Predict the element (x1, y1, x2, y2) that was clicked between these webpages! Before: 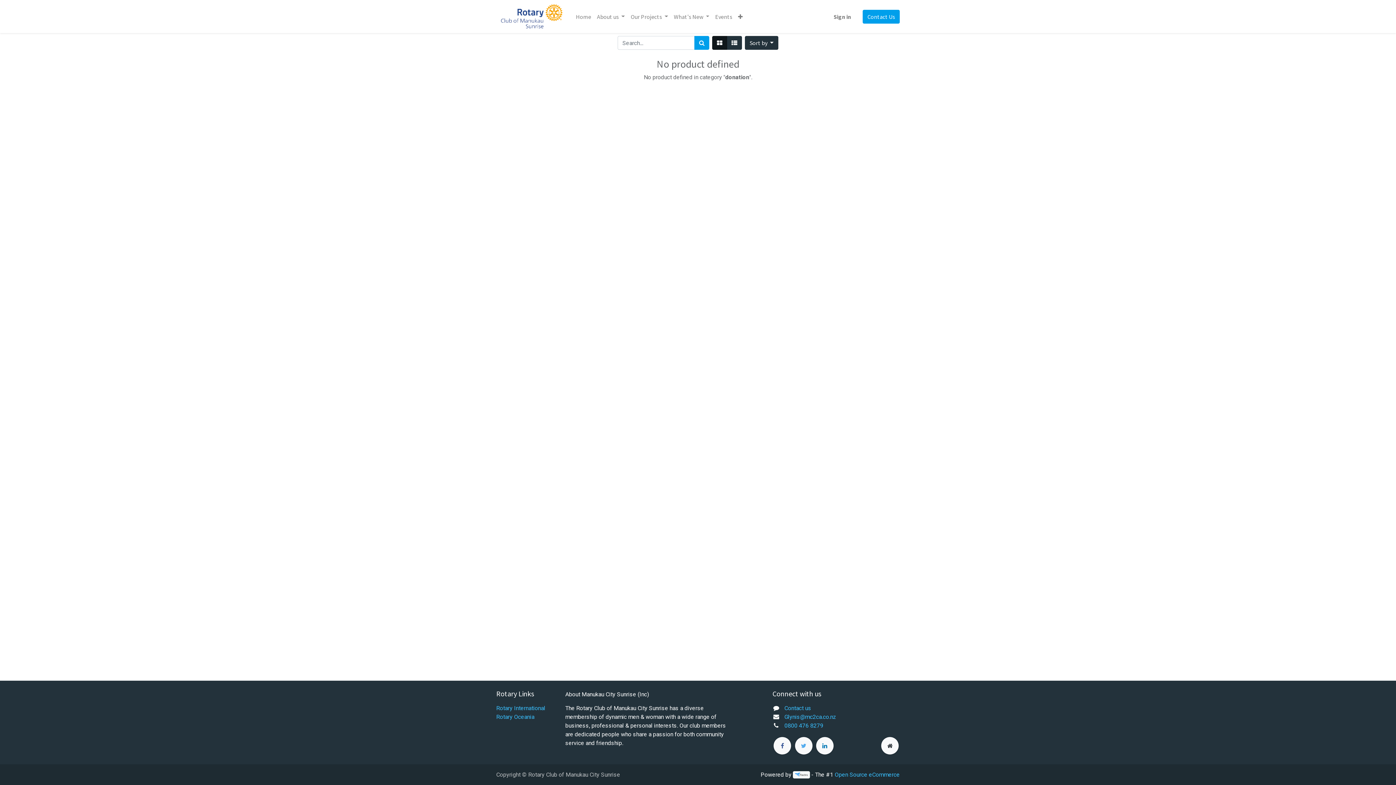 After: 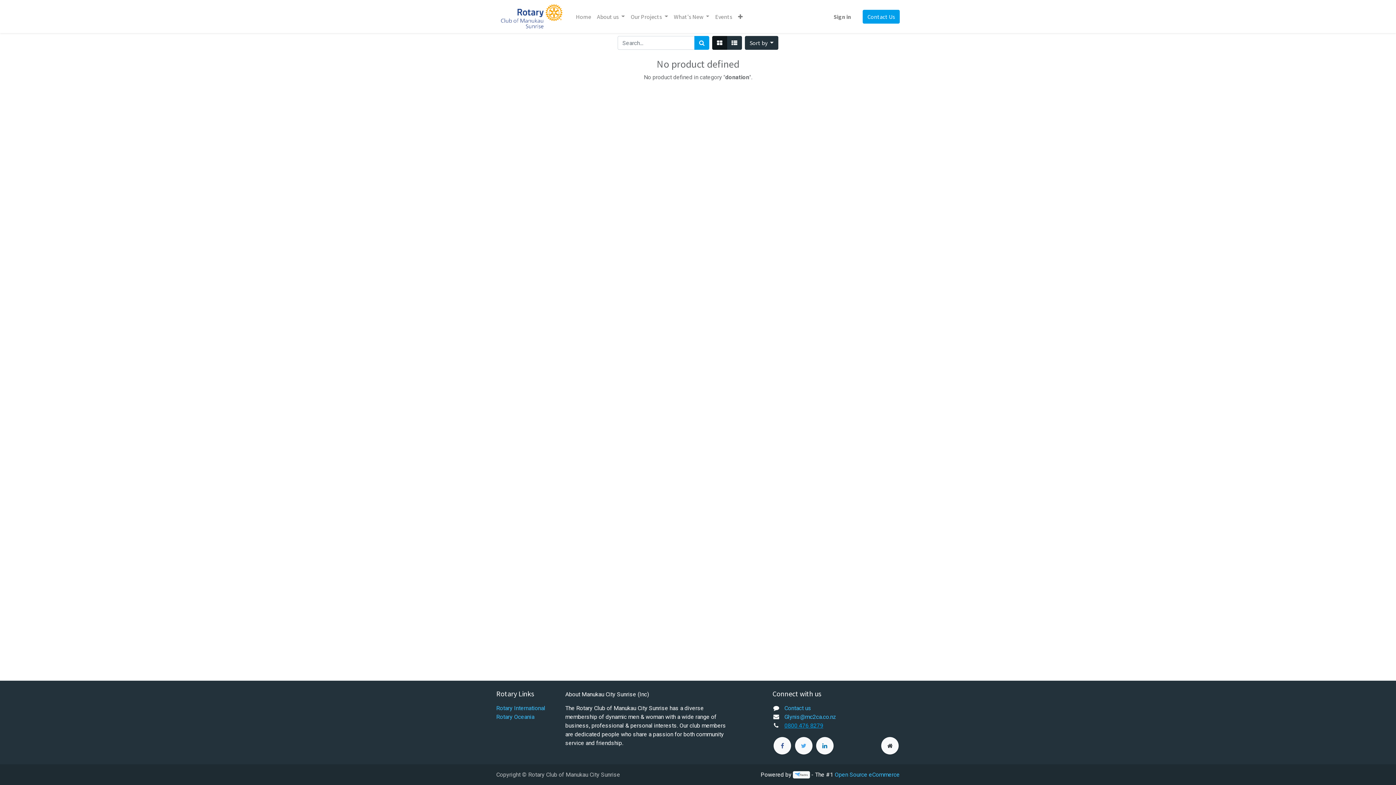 Action: label: 0800 476 8279 bbox: (784, 722, 823, 729)